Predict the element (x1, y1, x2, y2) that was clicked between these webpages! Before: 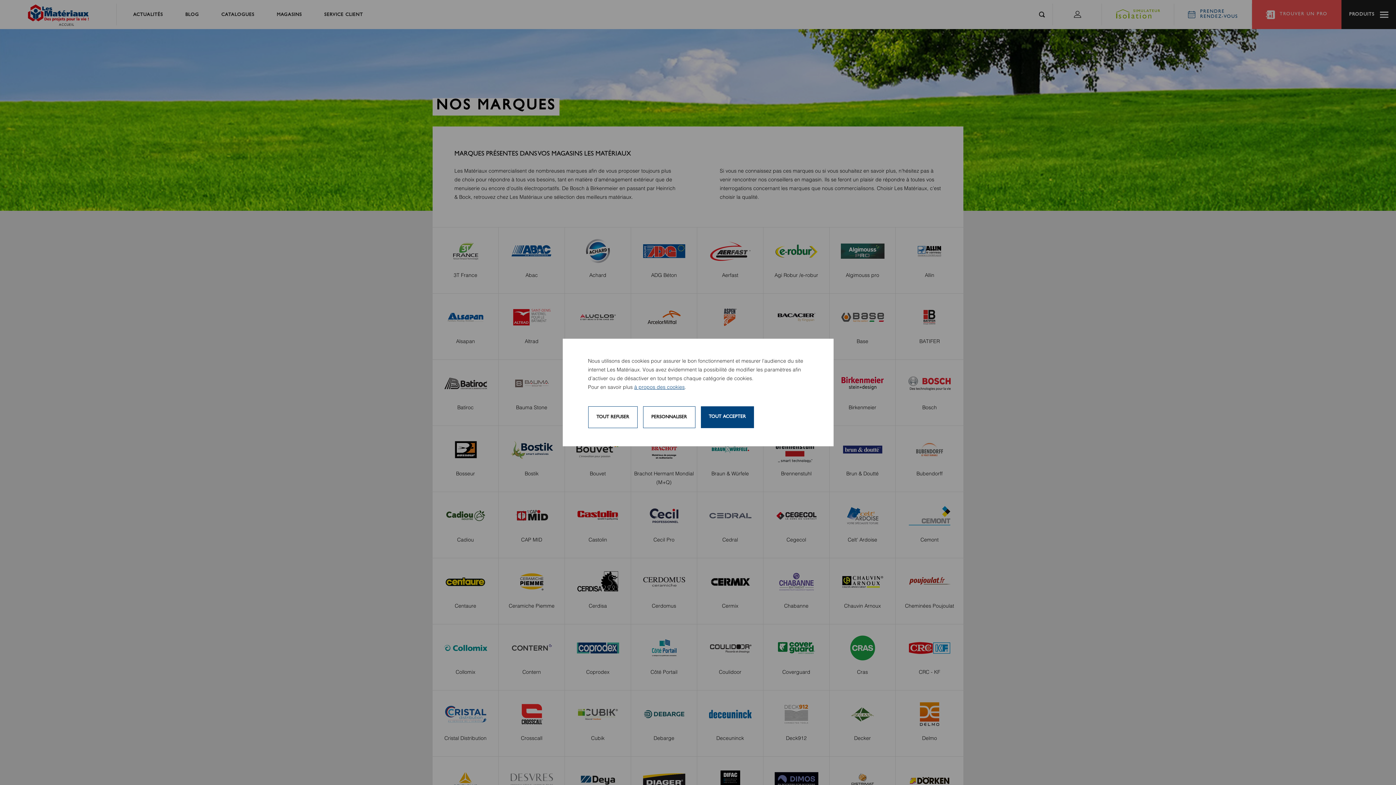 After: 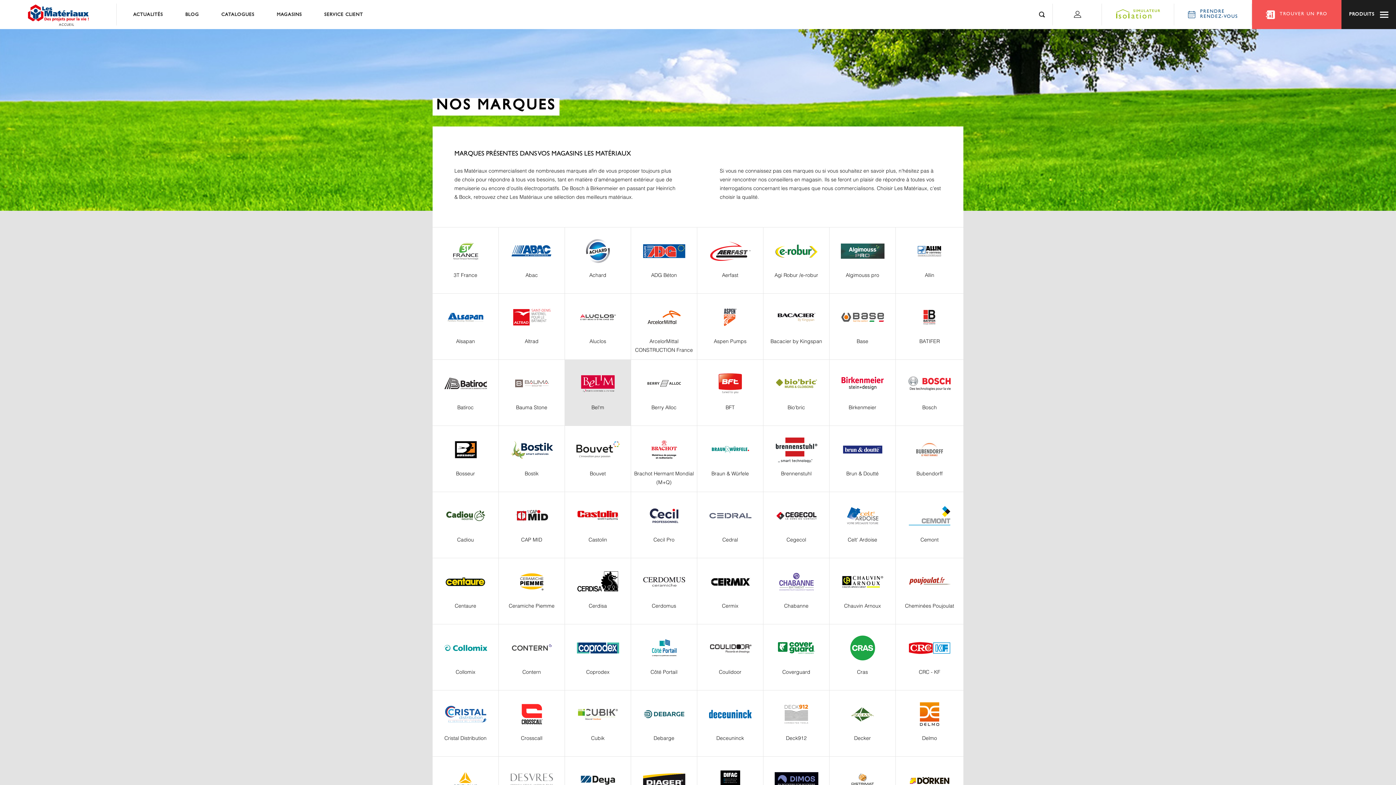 Action: bbox: (588, 406, 637, 428) label: TOUT REFUSER